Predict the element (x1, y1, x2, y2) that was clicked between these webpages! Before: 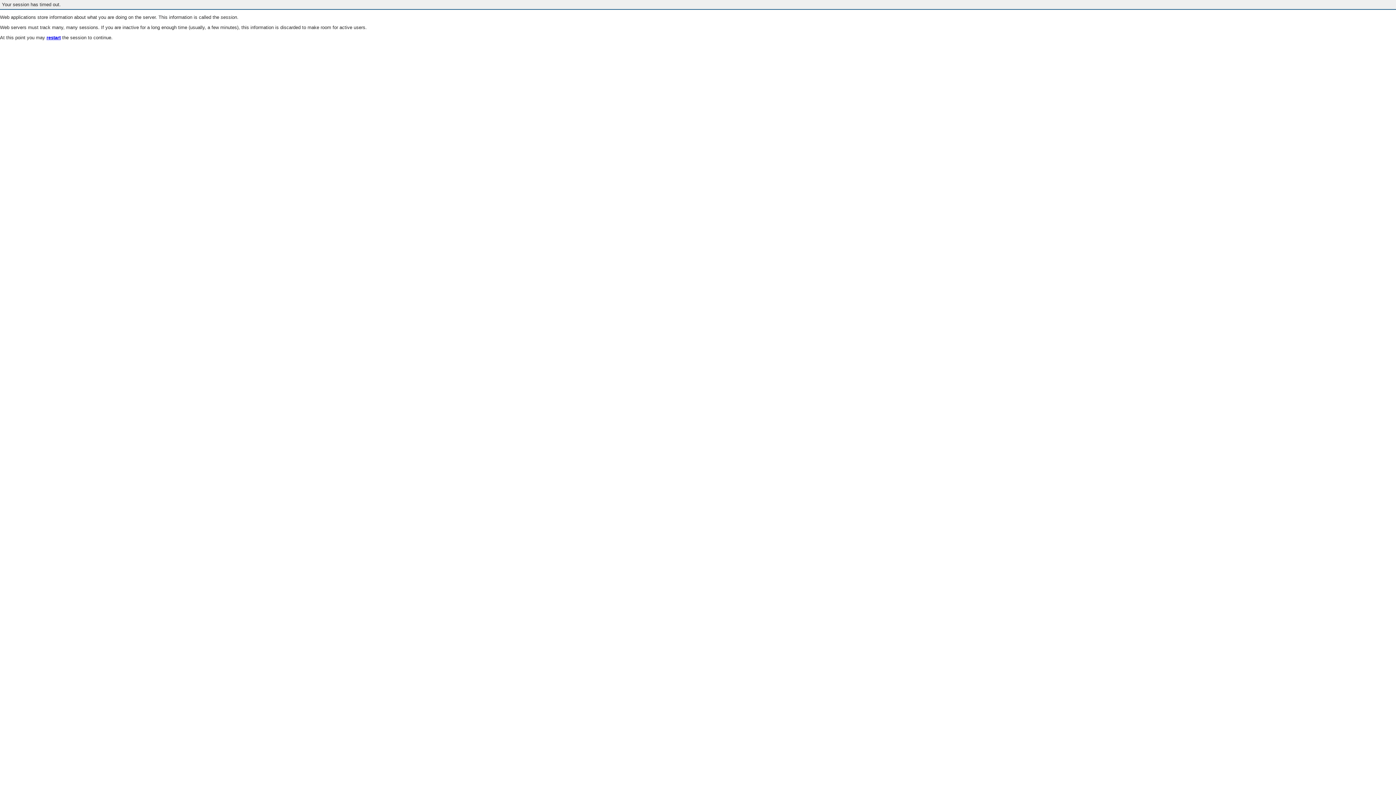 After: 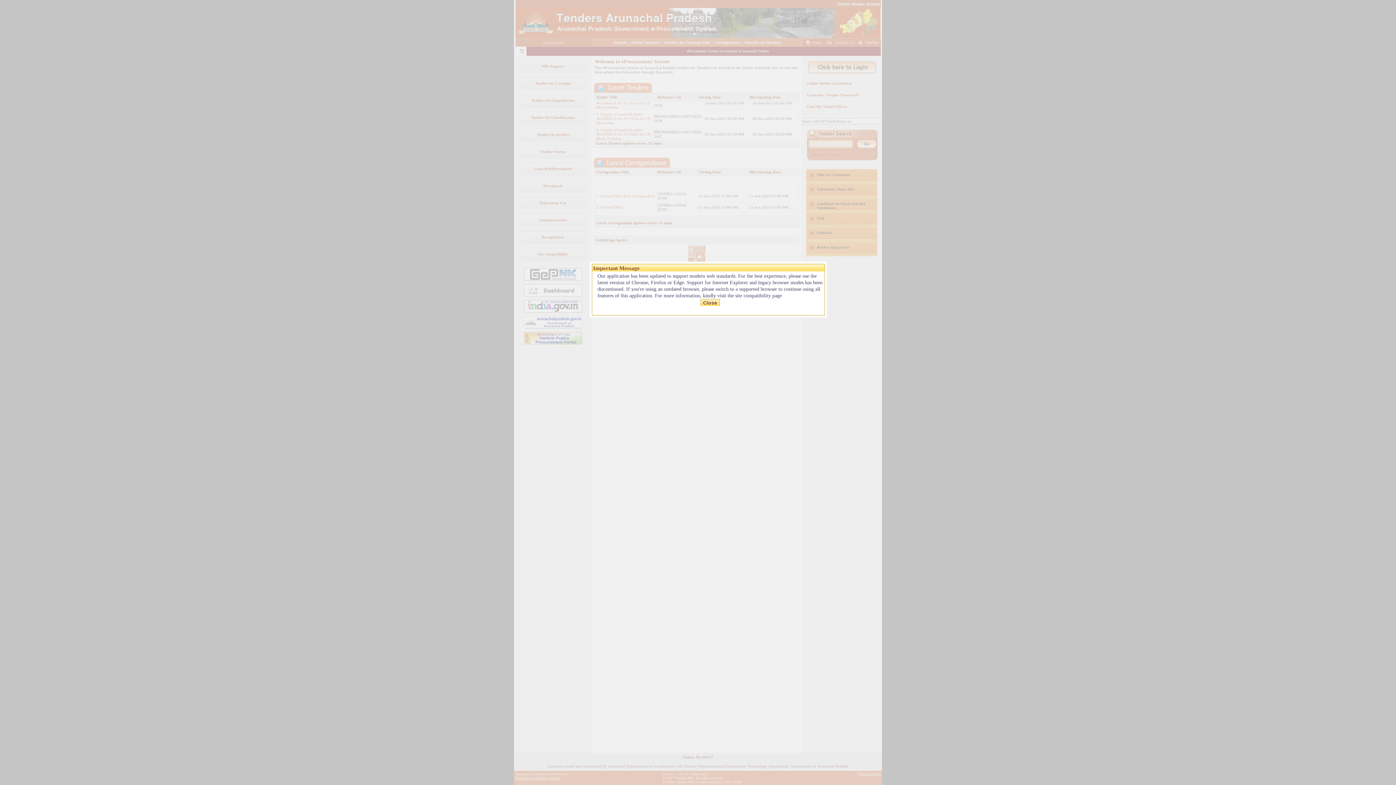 Action: bbox: (46, 35, 60, 40) label: restart